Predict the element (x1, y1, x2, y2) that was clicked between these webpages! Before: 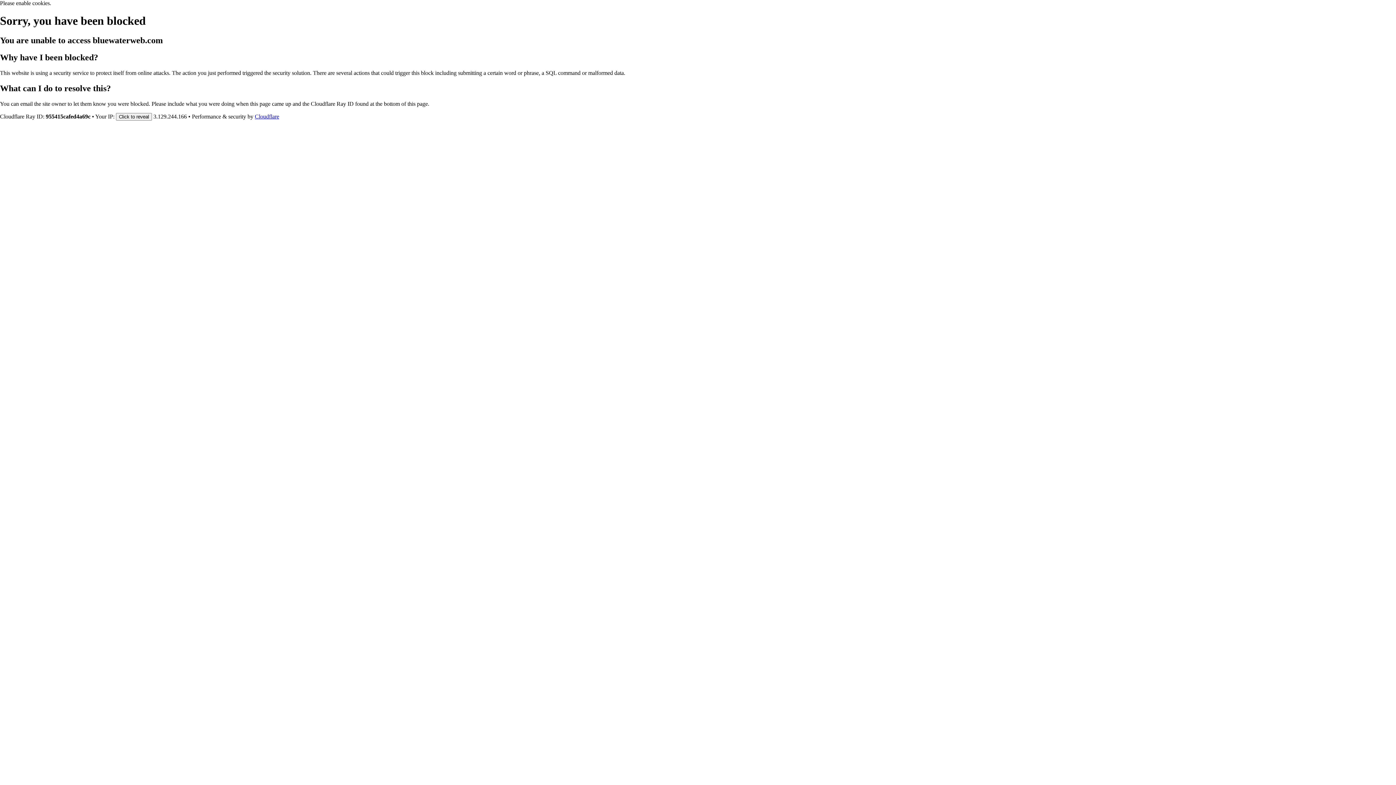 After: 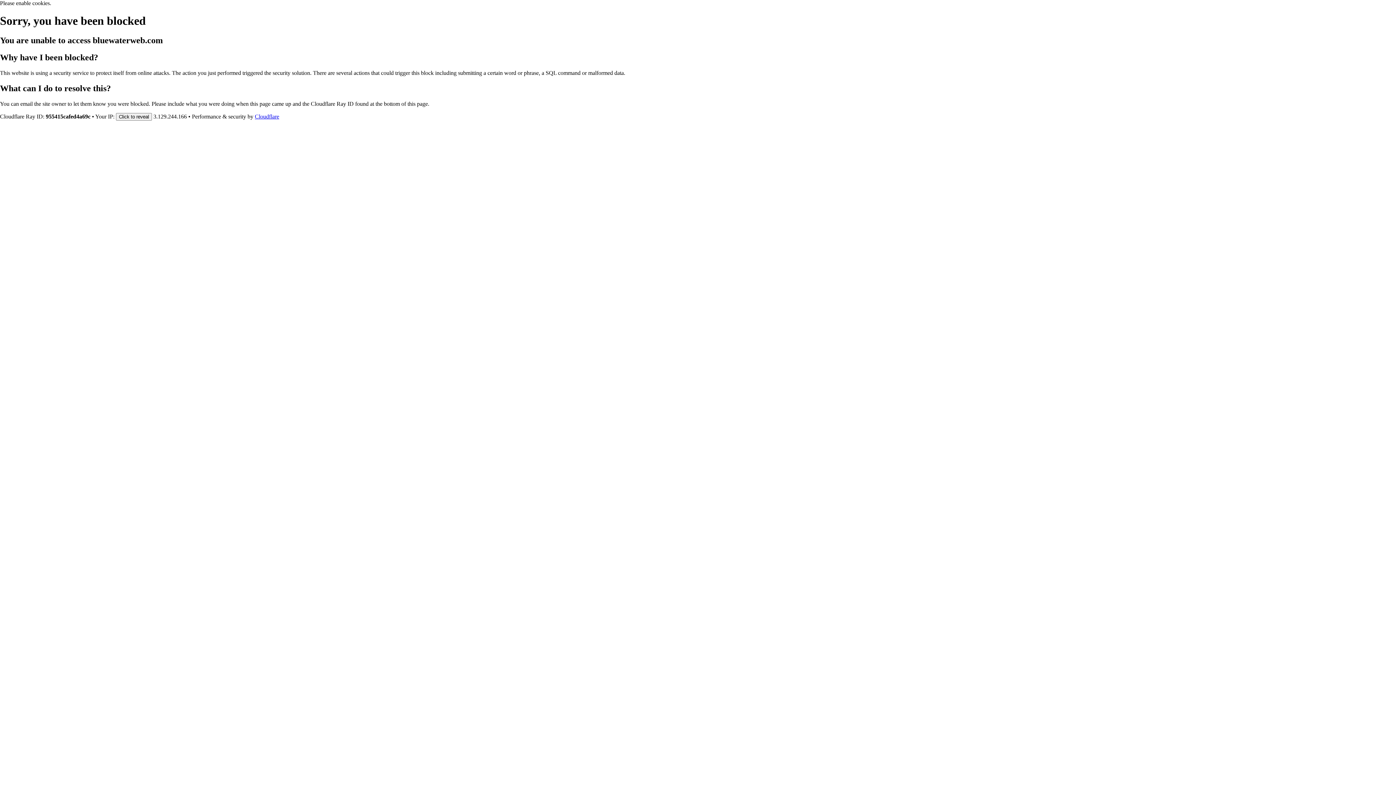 Action: bbox: (254, 113, 279, 119) label: Cloudflare